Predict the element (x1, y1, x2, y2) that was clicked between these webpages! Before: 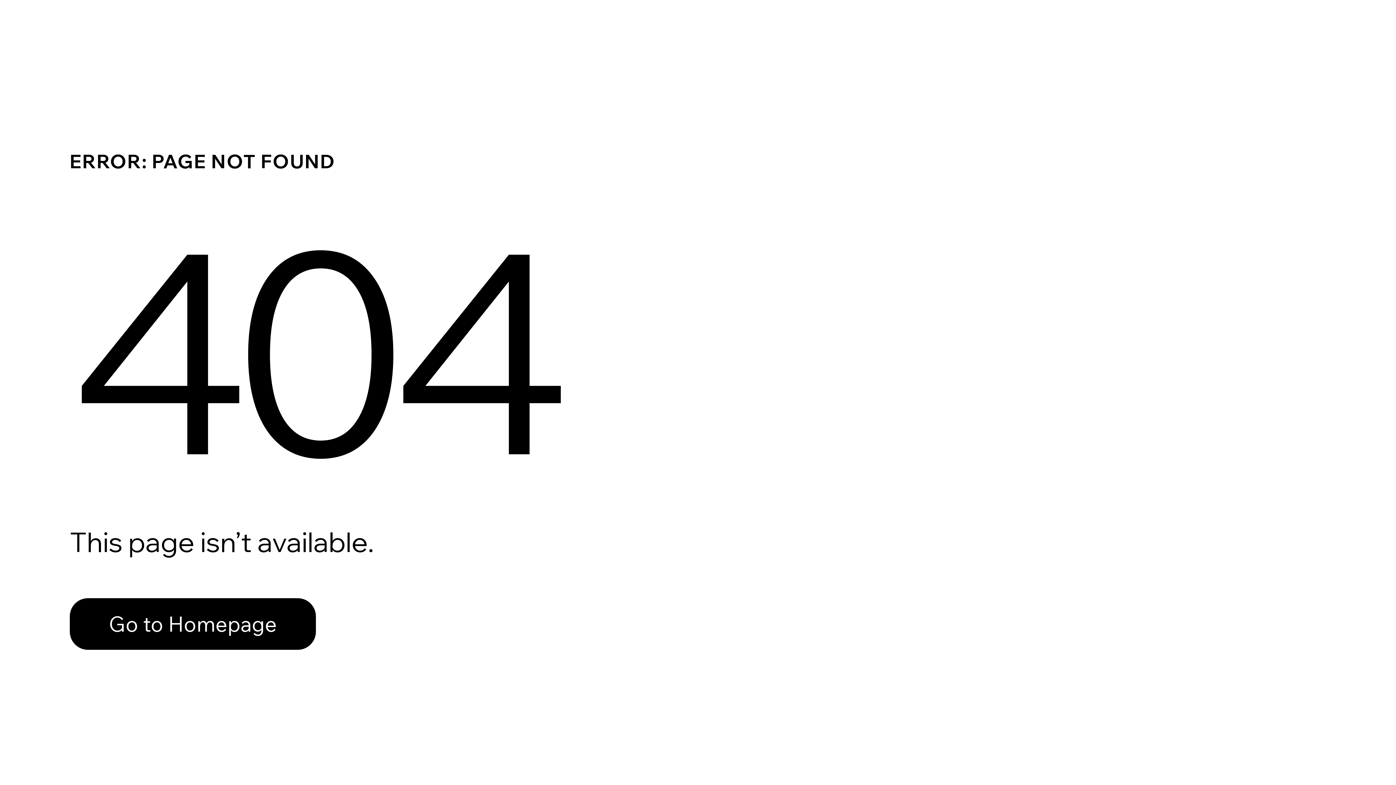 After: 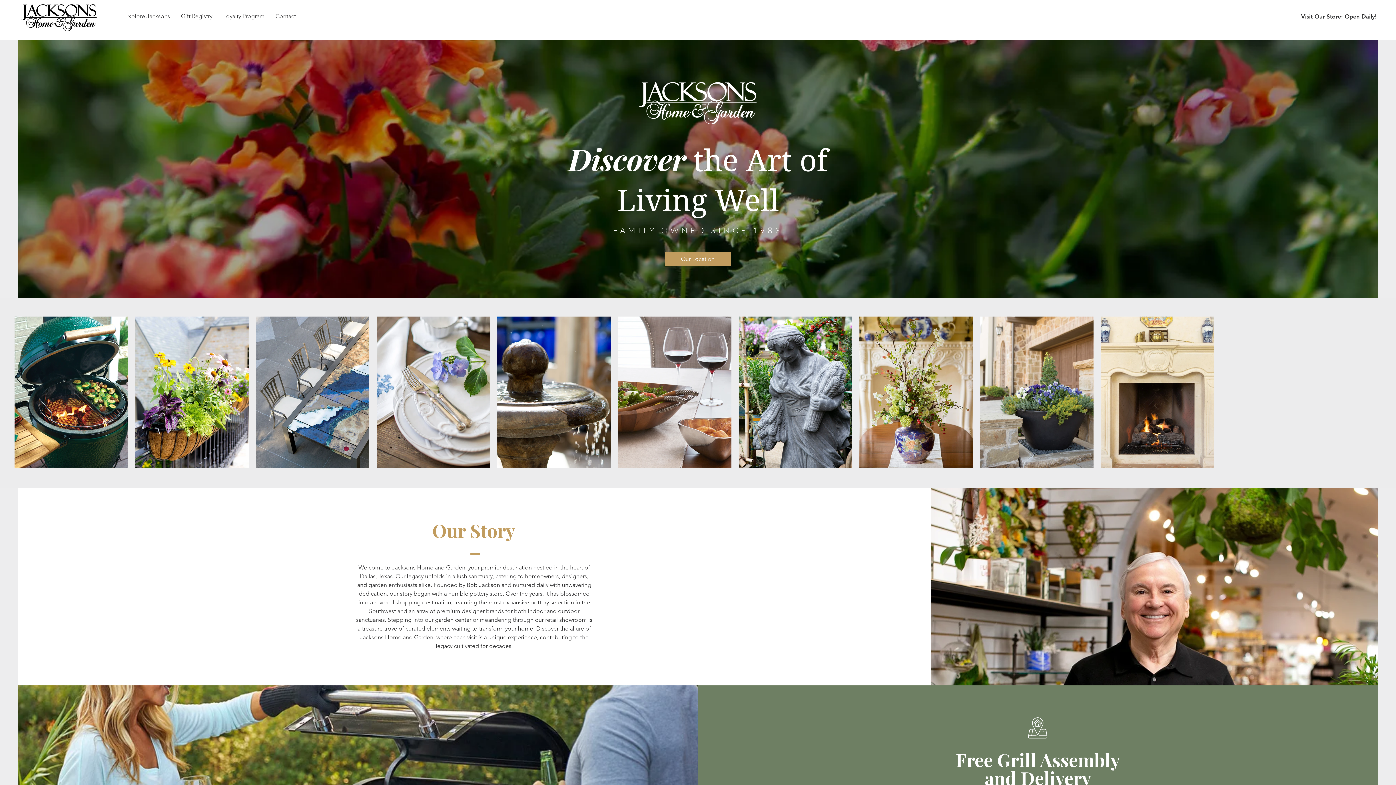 Action: bbox: (69, 582, 768, 659) label: Go to Homepage